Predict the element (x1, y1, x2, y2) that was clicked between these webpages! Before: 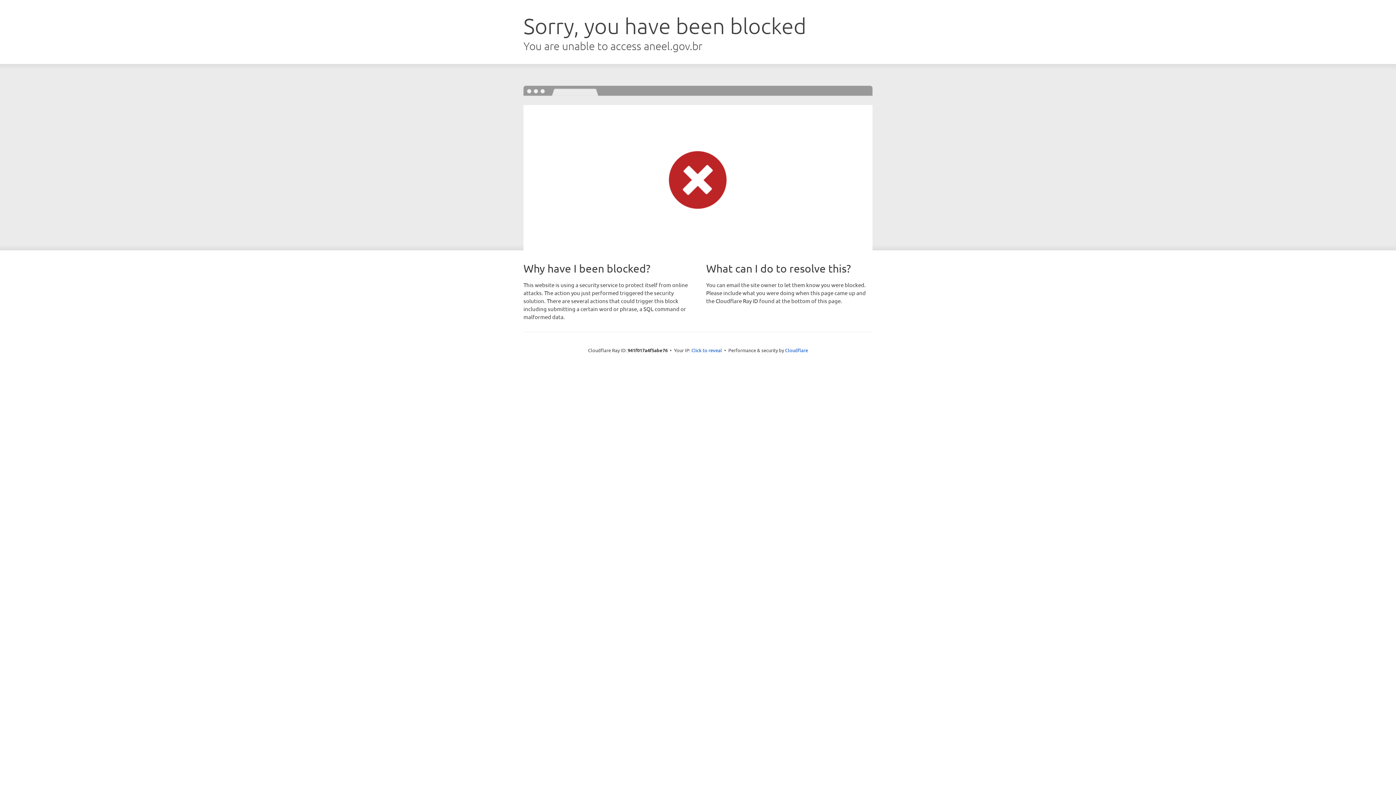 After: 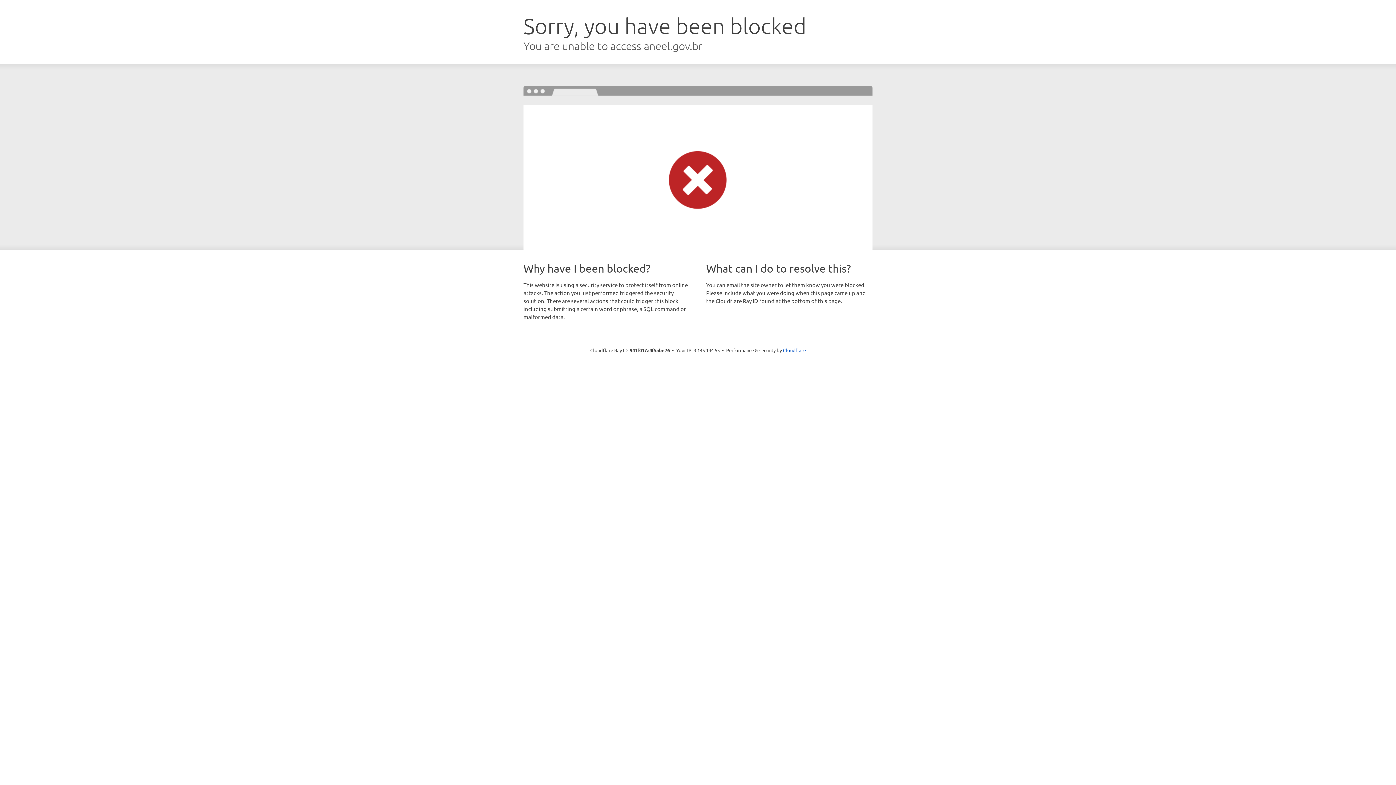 Action: label: Click to reveal bbox: (691, 346, 722, 353)